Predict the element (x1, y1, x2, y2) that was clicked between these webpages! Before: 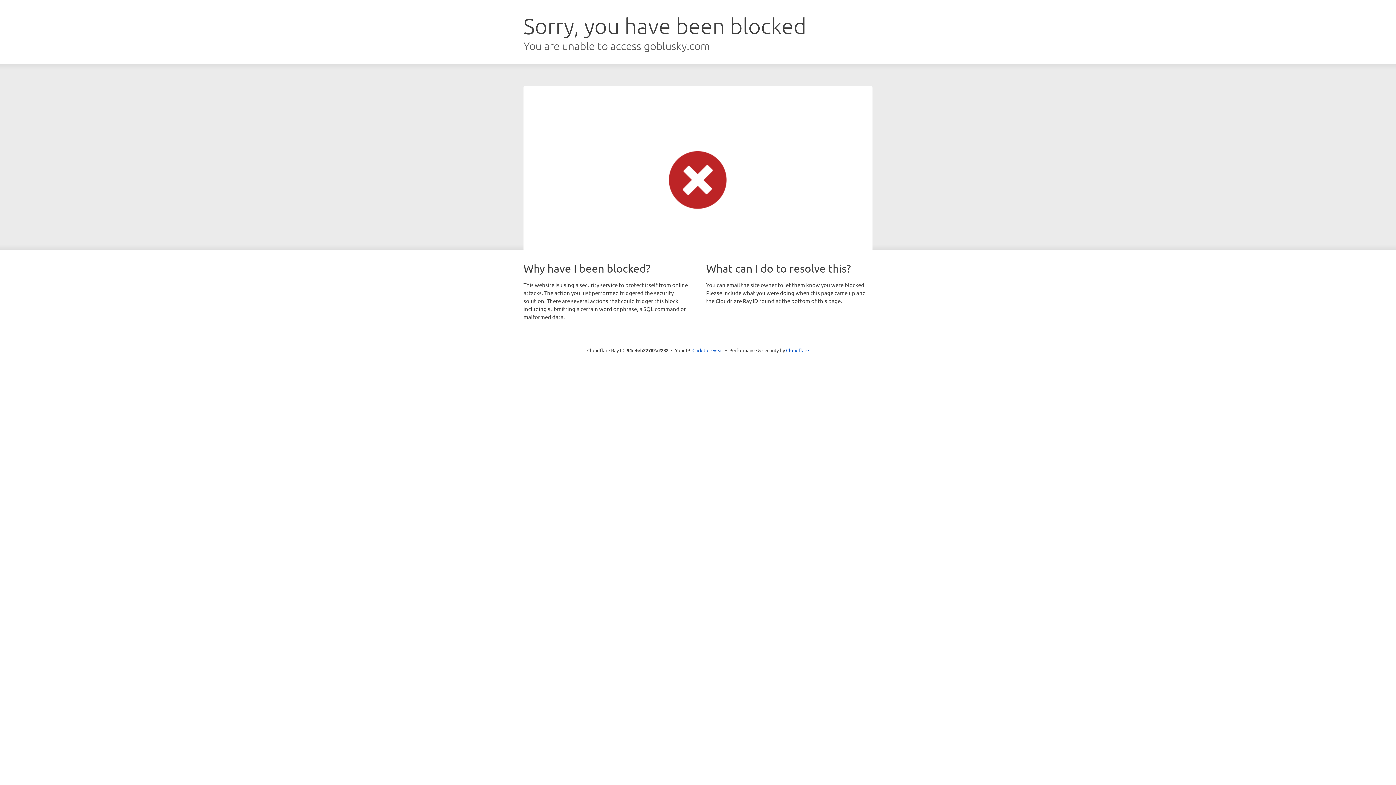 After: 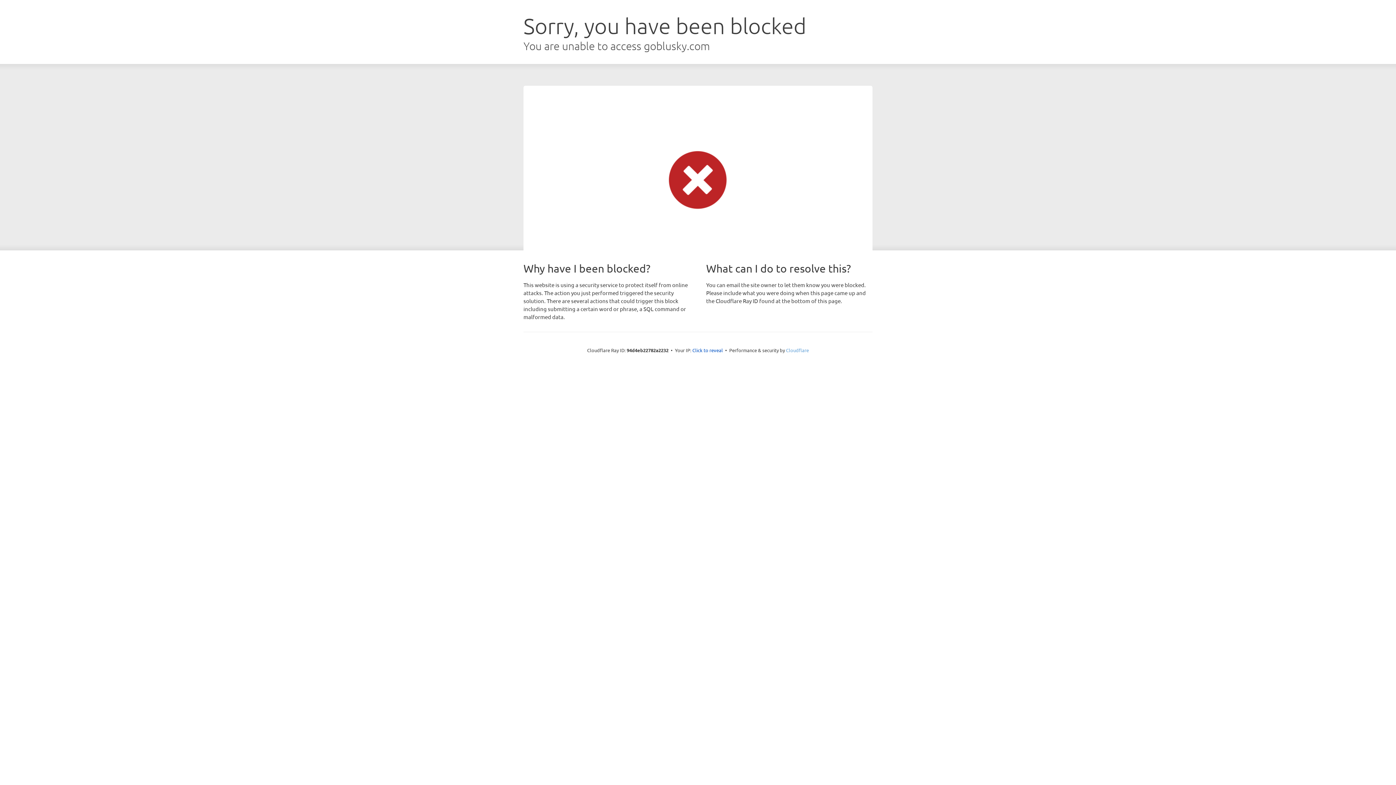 Action: bbox: (786, 347, 809, 353) label: Cloudflare